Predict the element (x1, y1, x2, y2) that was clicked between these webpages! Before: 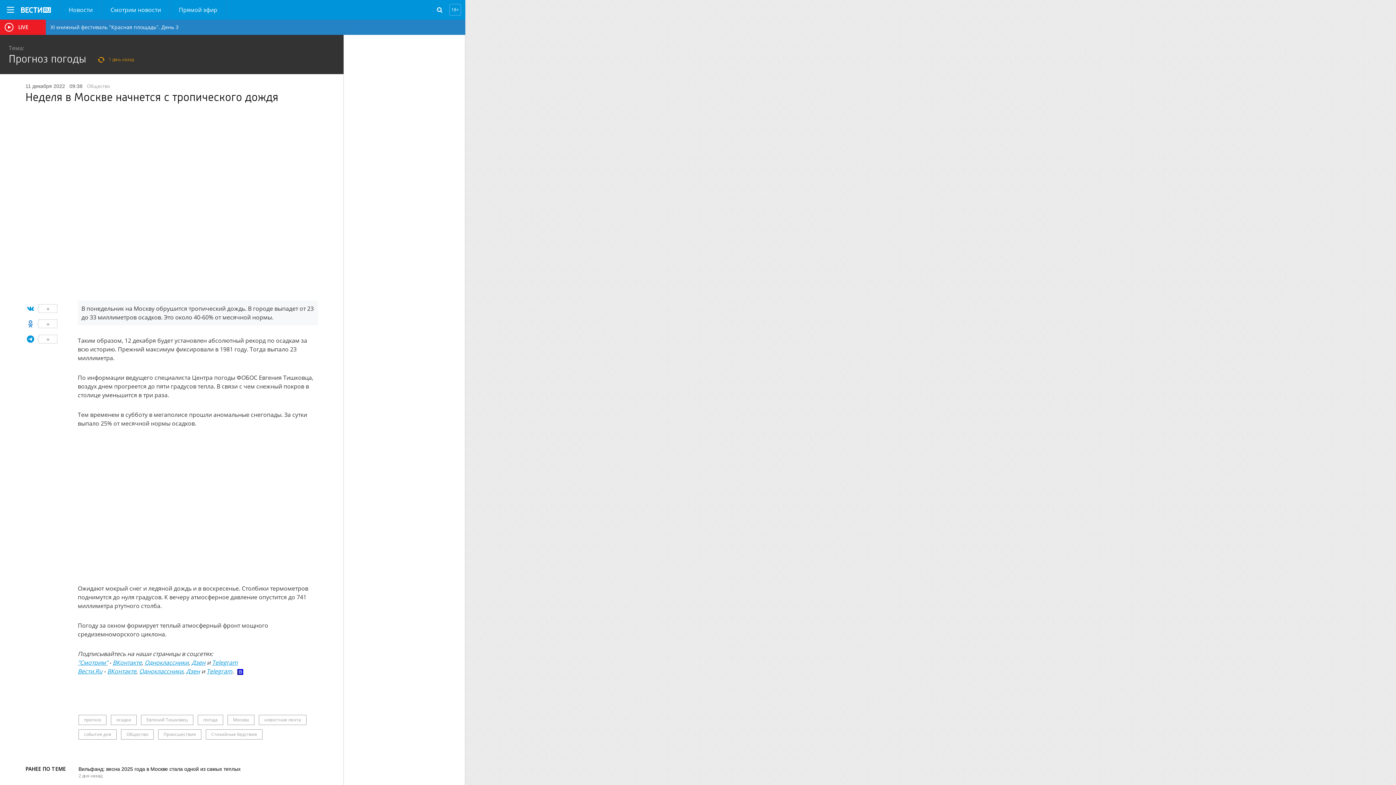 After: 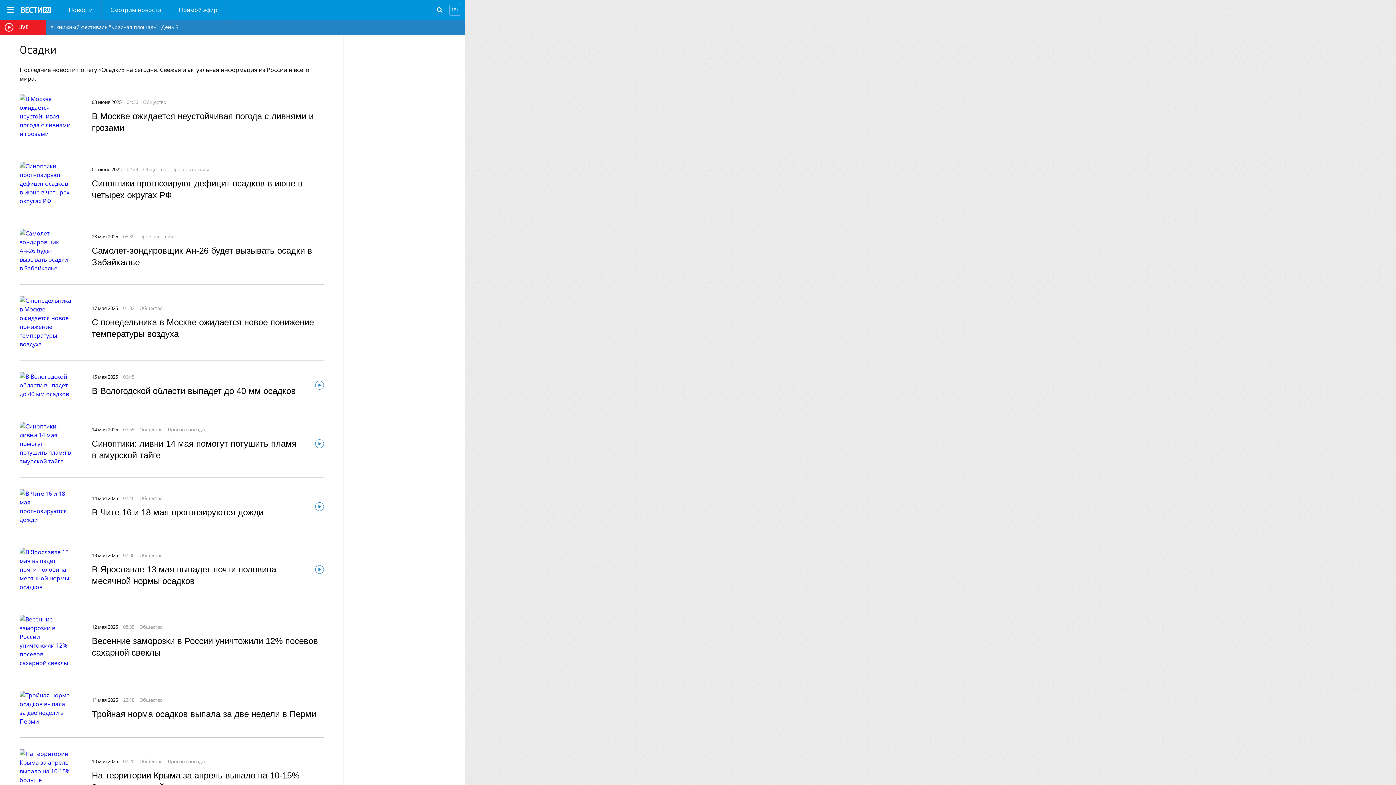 Action: label: осадки bbox: (110, 715, 136, 725)